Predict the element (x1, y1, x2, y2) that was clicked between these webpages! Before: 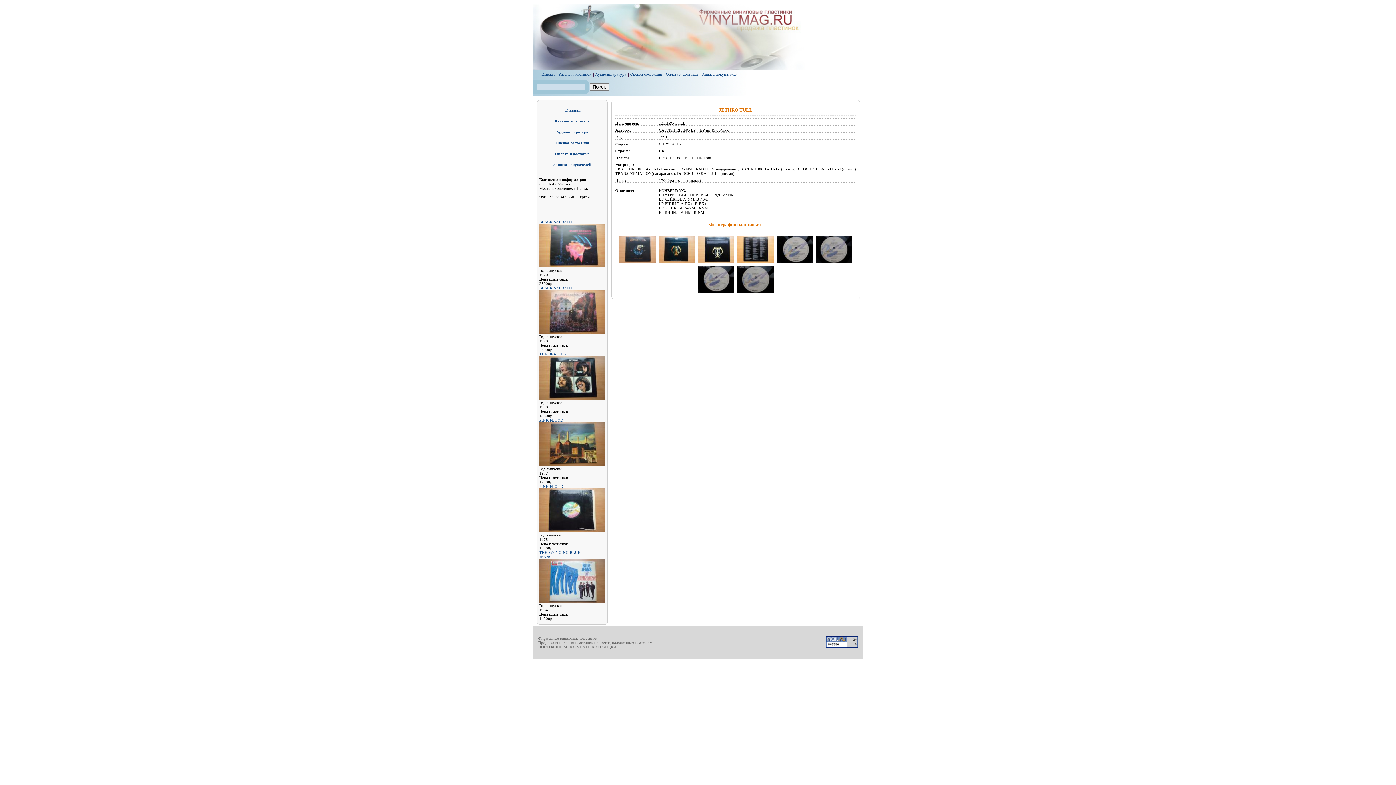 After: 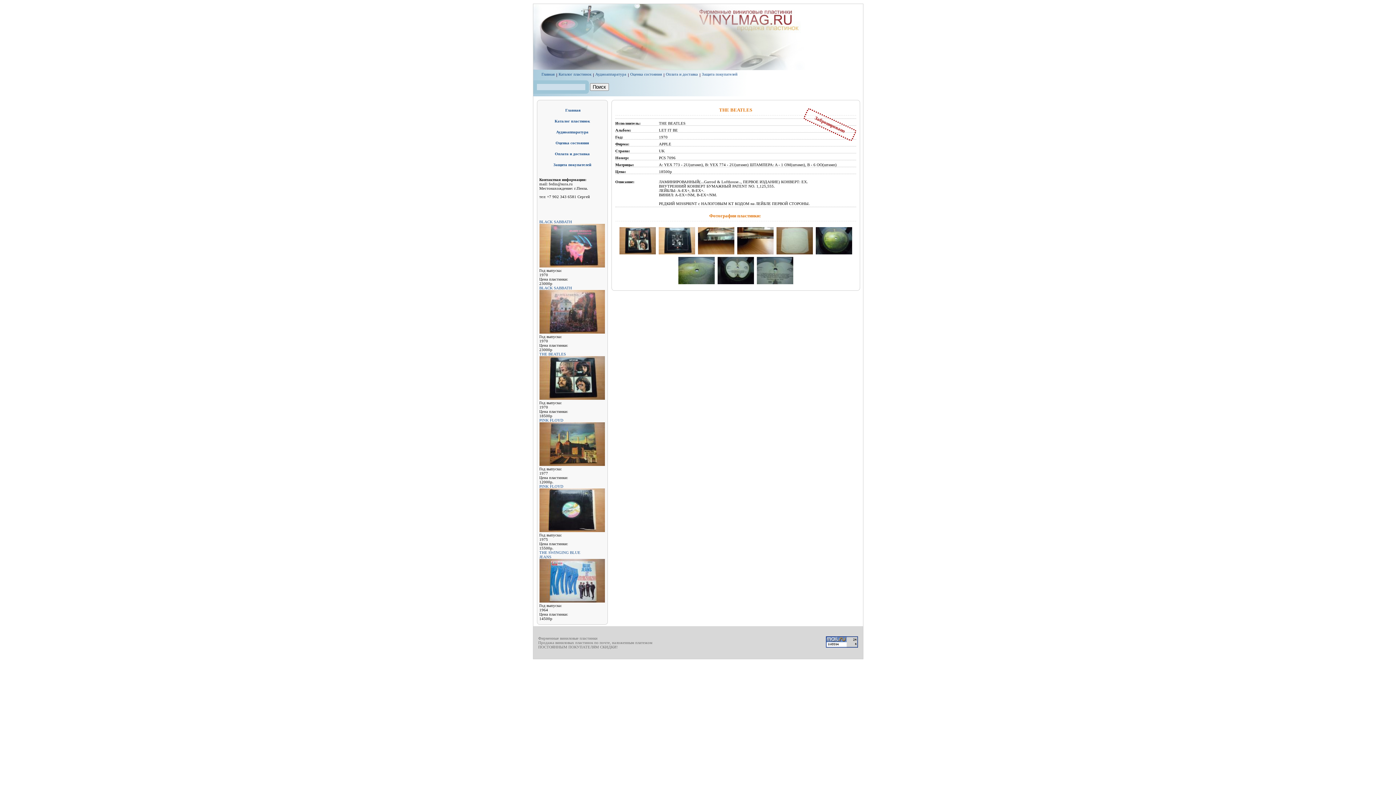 Action: label: THE BEATLES bbox: (539, 352, 566, 356)